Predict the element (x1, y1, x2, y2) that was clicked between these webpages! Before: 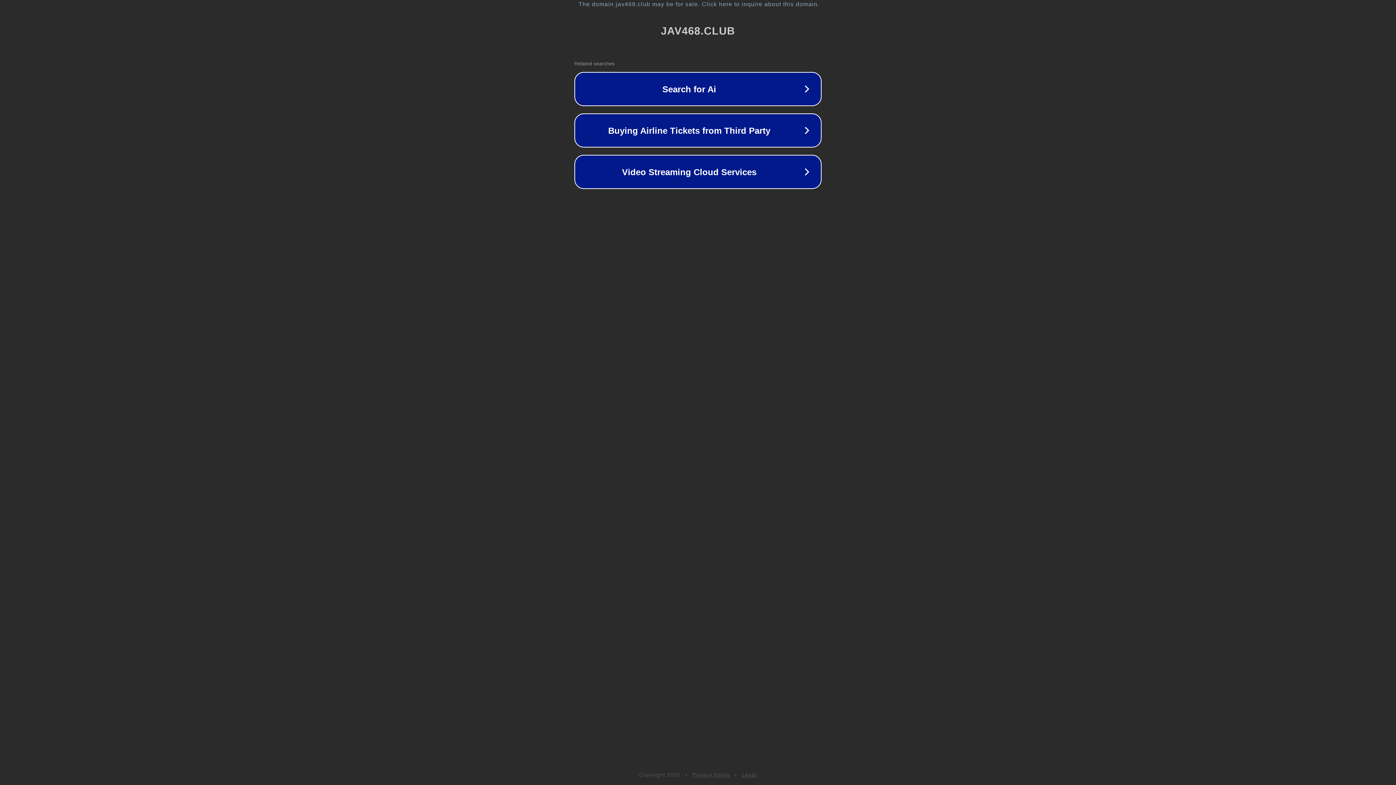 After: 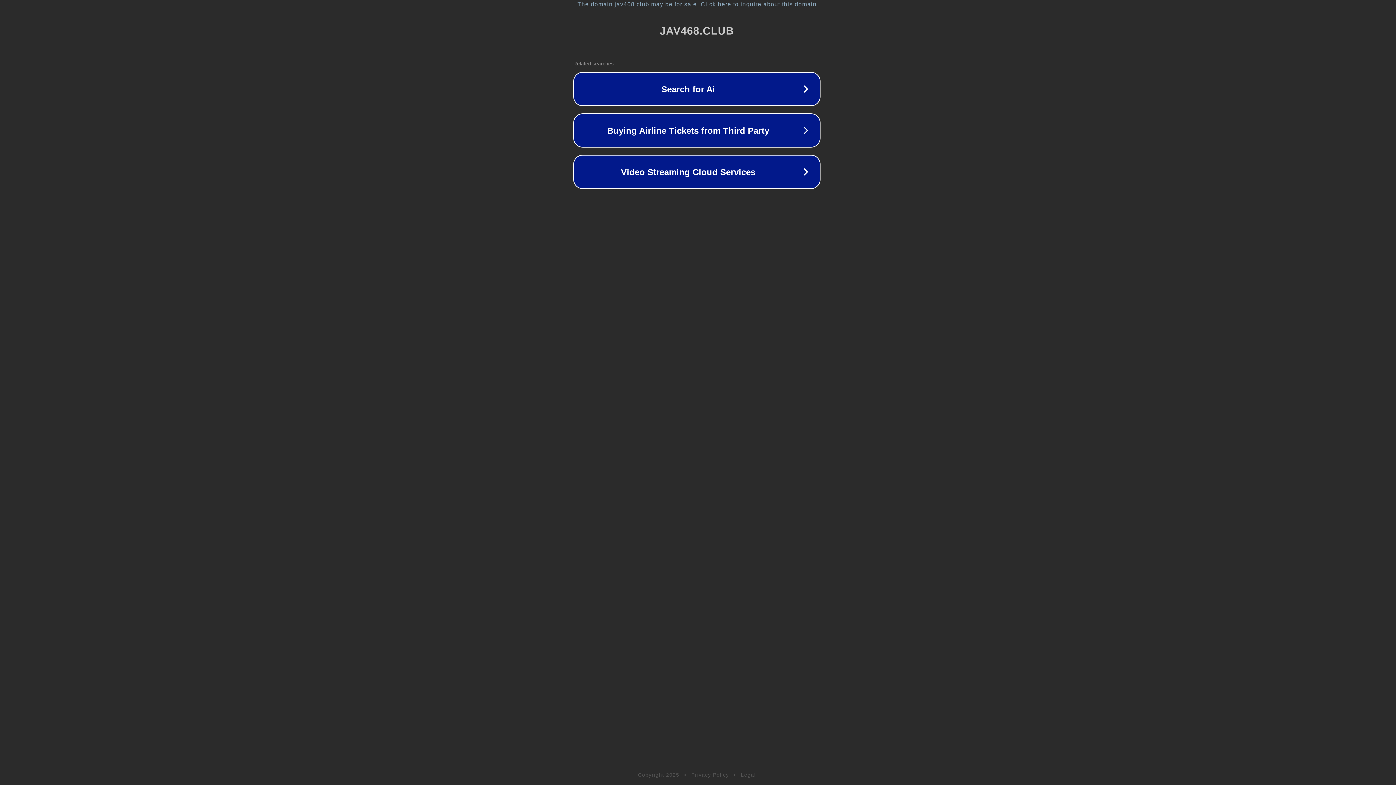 Action: bbox: (1, 1, 1397, 7) label: The domain jav468.club may be for sale. Click here to inquire about this domain.